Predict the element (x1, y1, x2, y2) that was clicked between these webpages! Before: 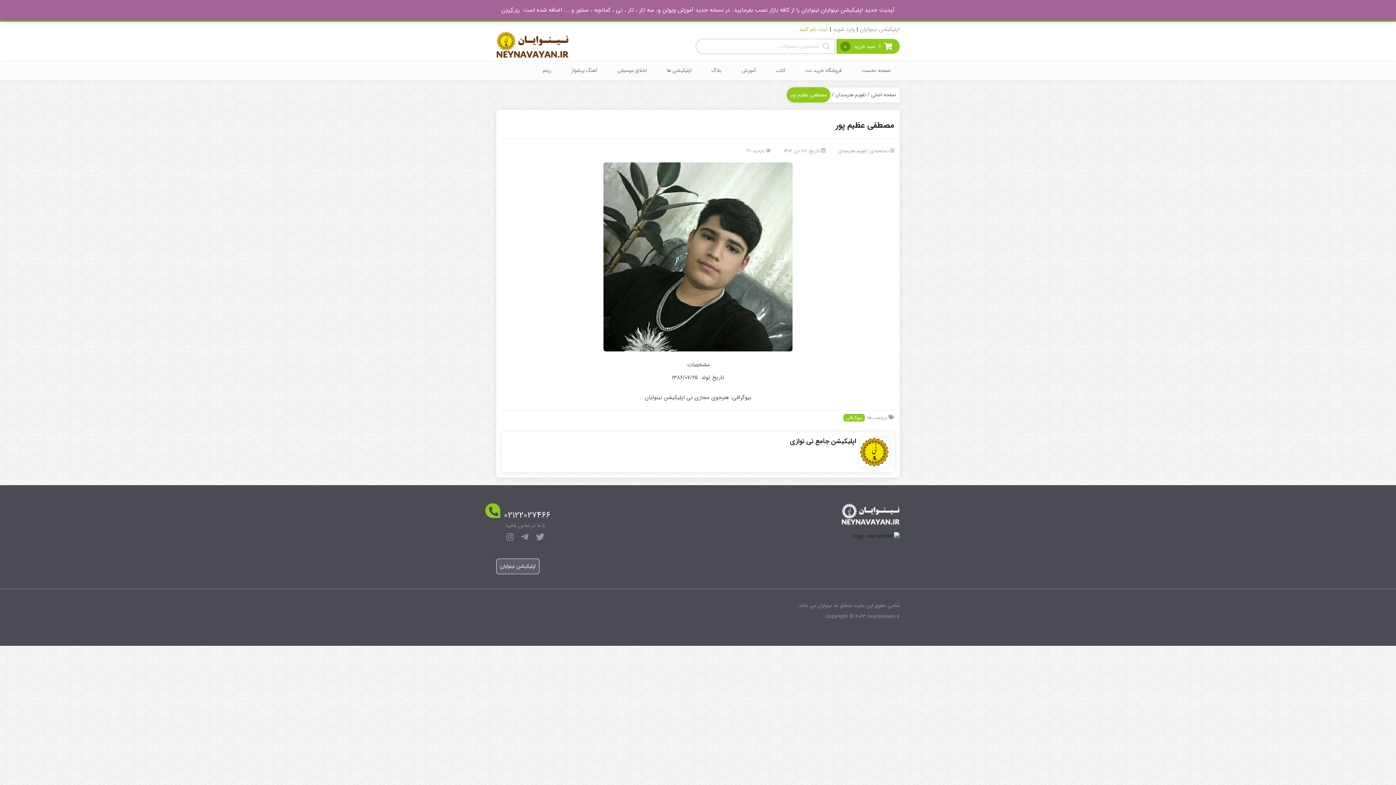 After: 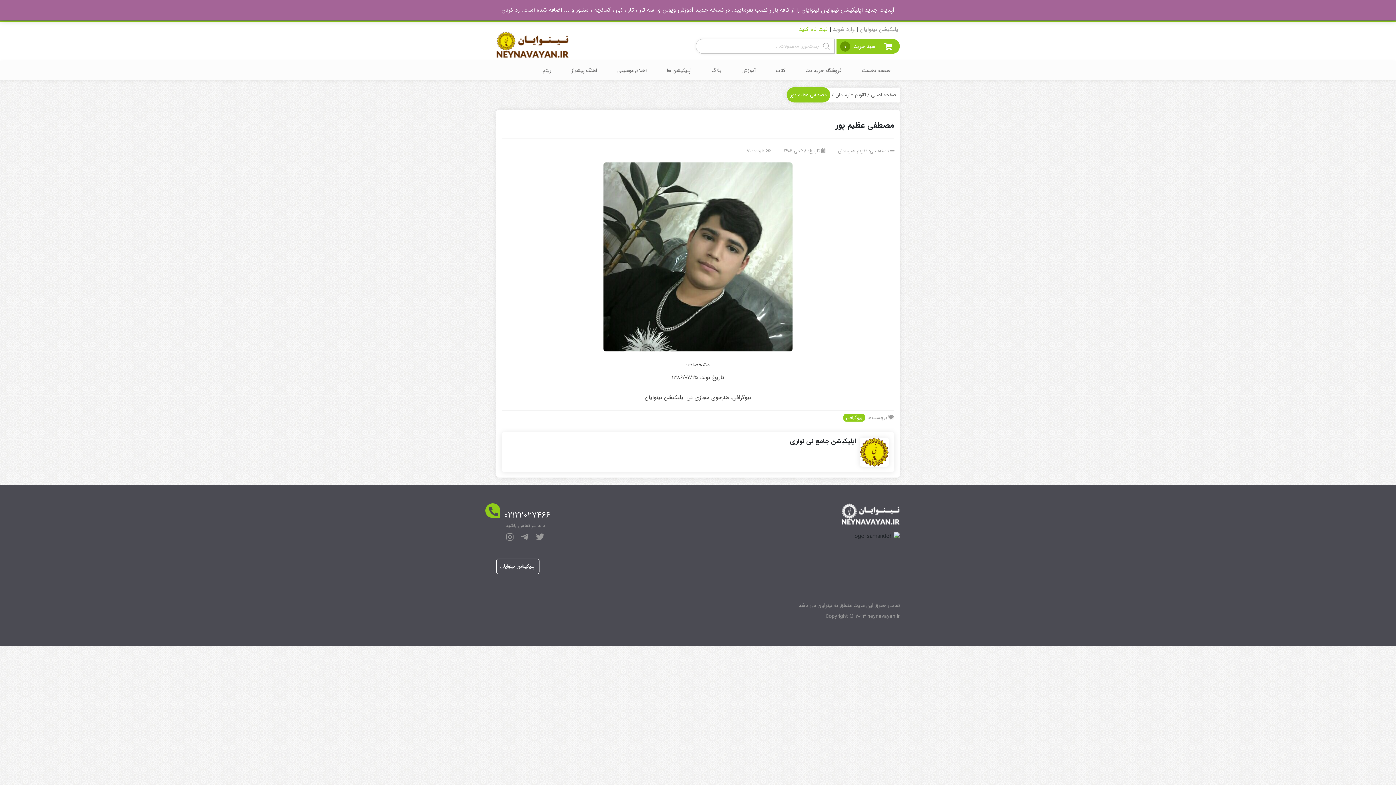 Action: label: اپلیکیشن نینوایان bbox: (496, 559, 539, 574)